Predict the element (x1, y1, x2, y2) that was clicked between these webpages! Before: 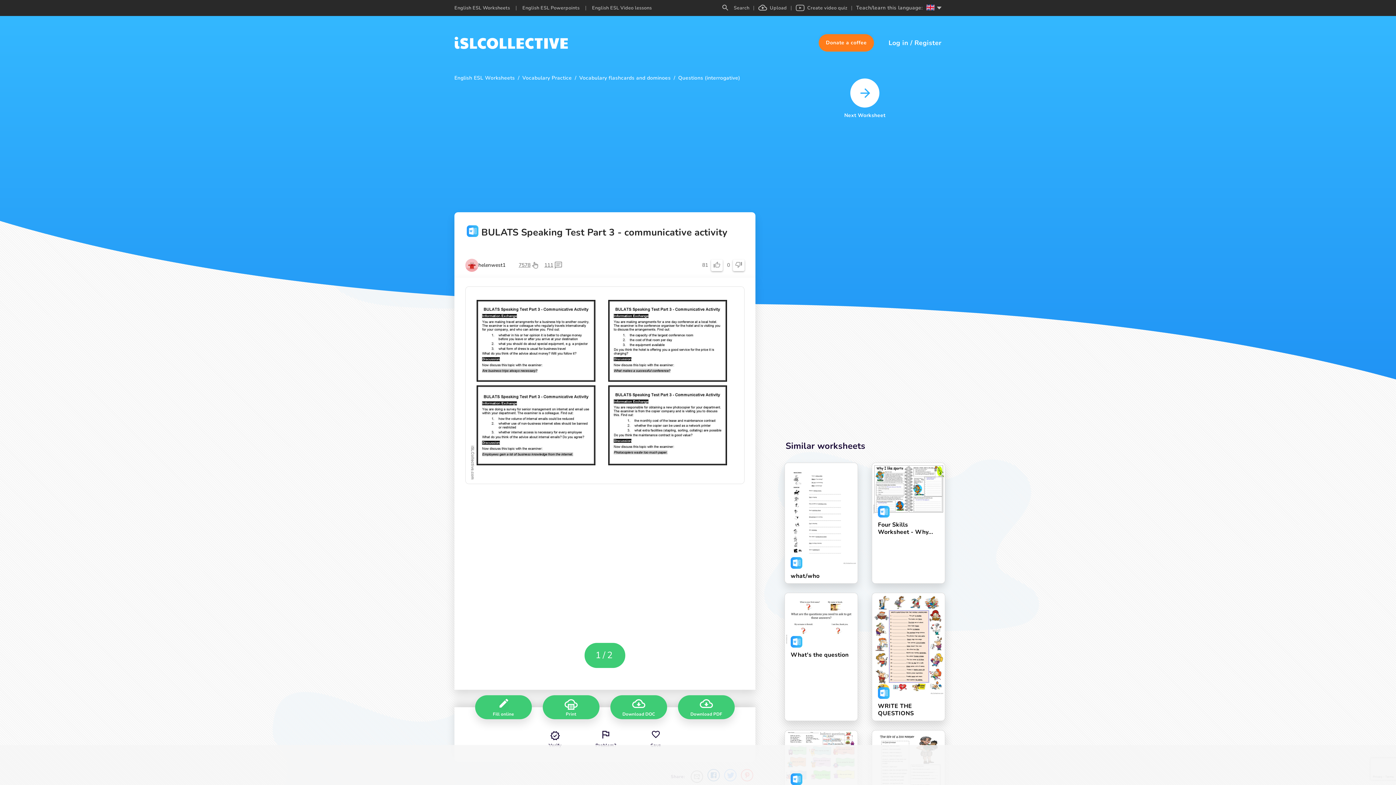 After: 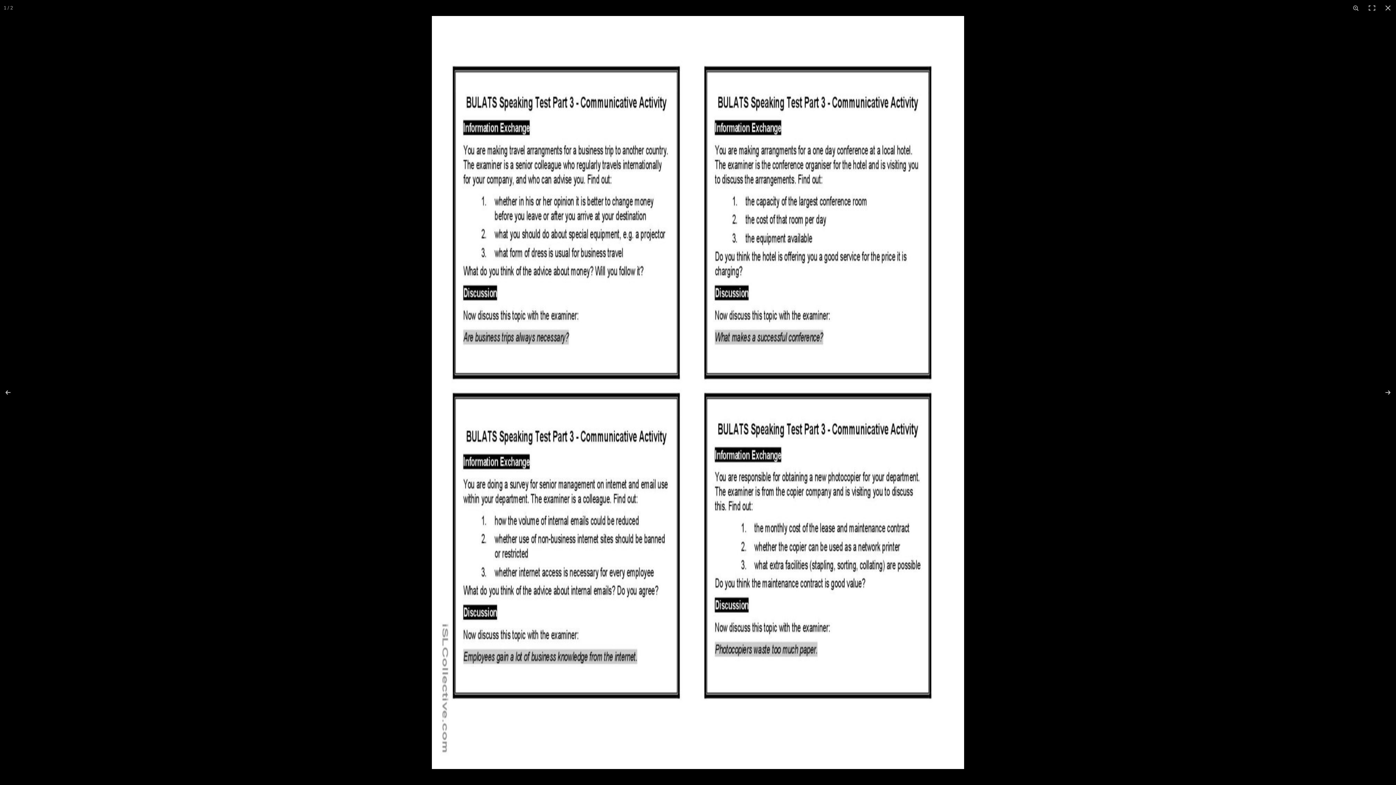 Action: bbox: (465, 286, 766, 484)